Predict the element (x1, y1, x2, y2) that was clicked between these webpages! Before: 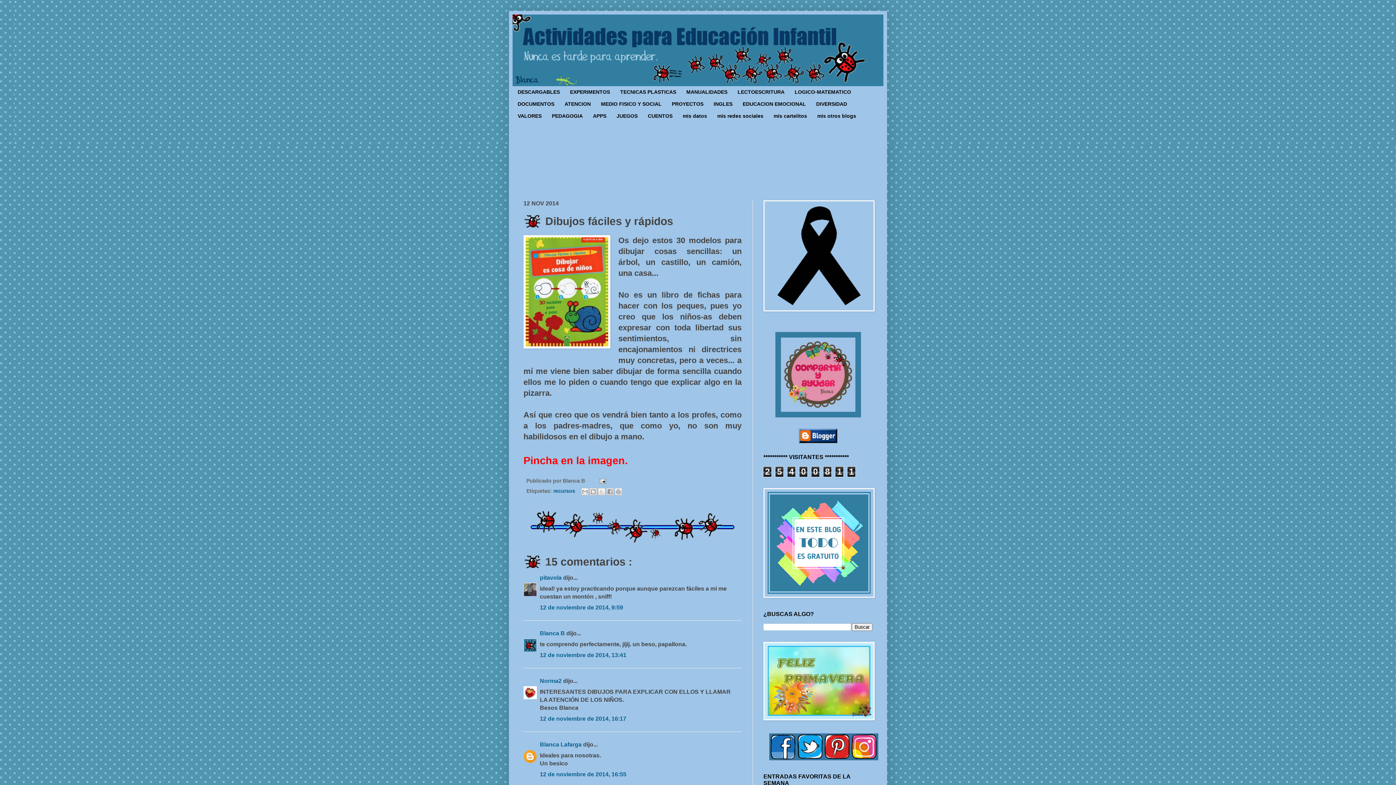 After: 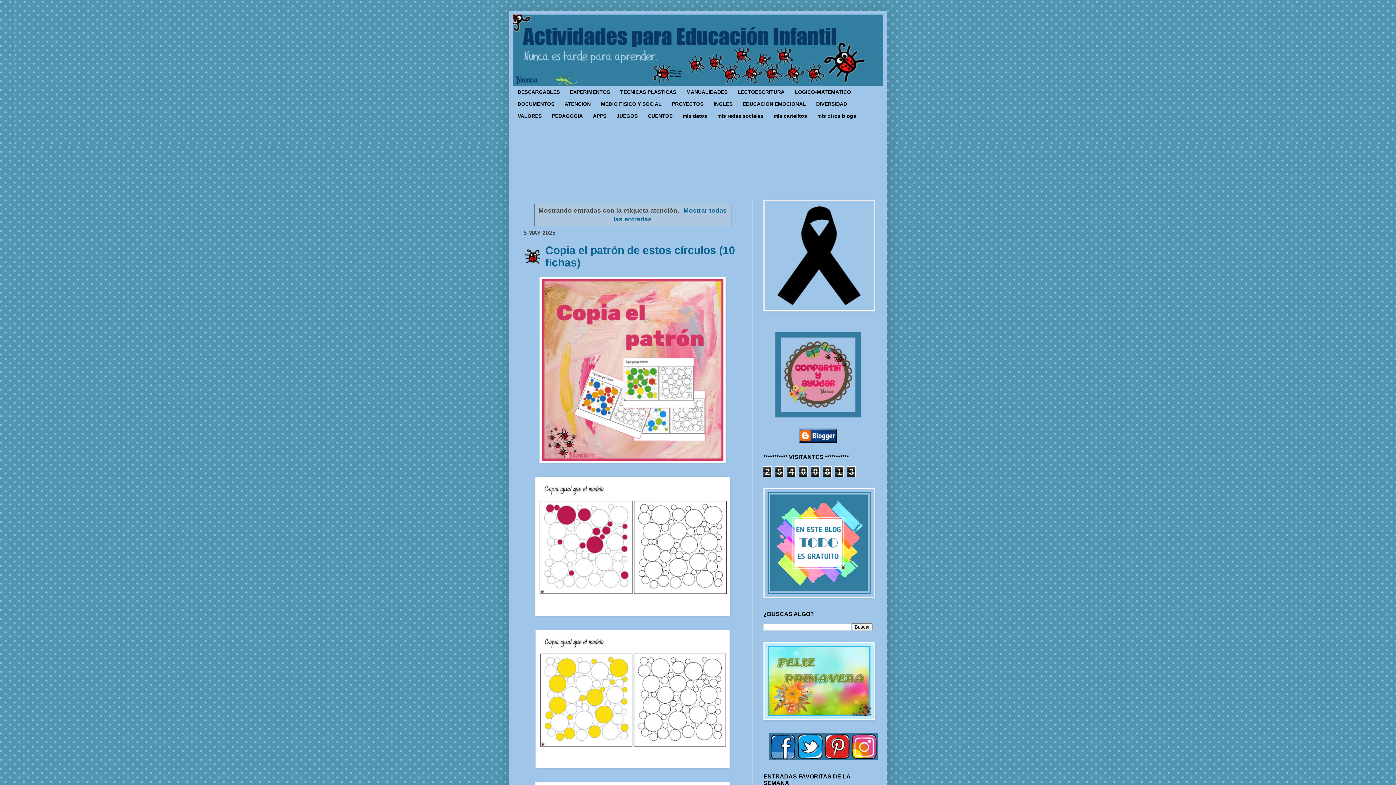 Action: label: ATENCION bbox: (559, 98, 596, 110)